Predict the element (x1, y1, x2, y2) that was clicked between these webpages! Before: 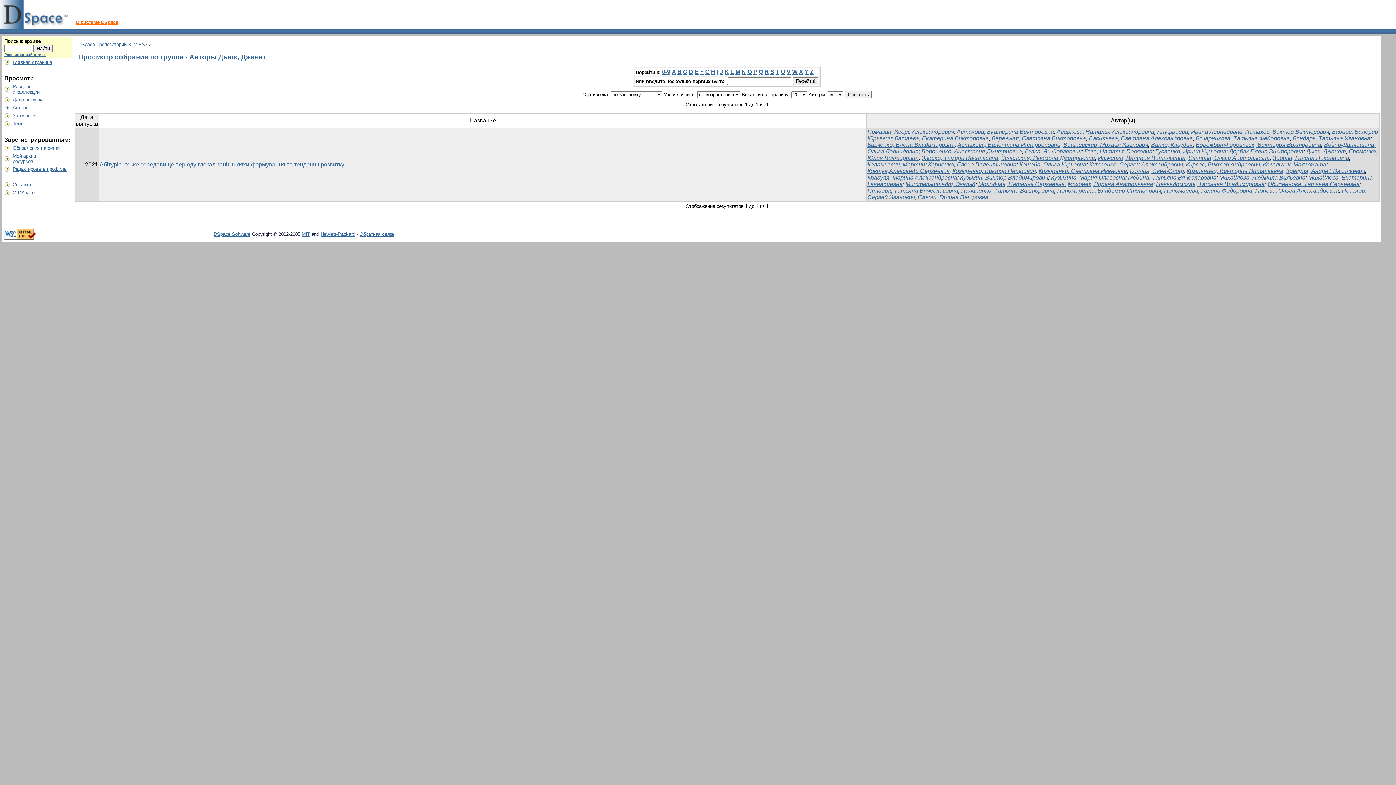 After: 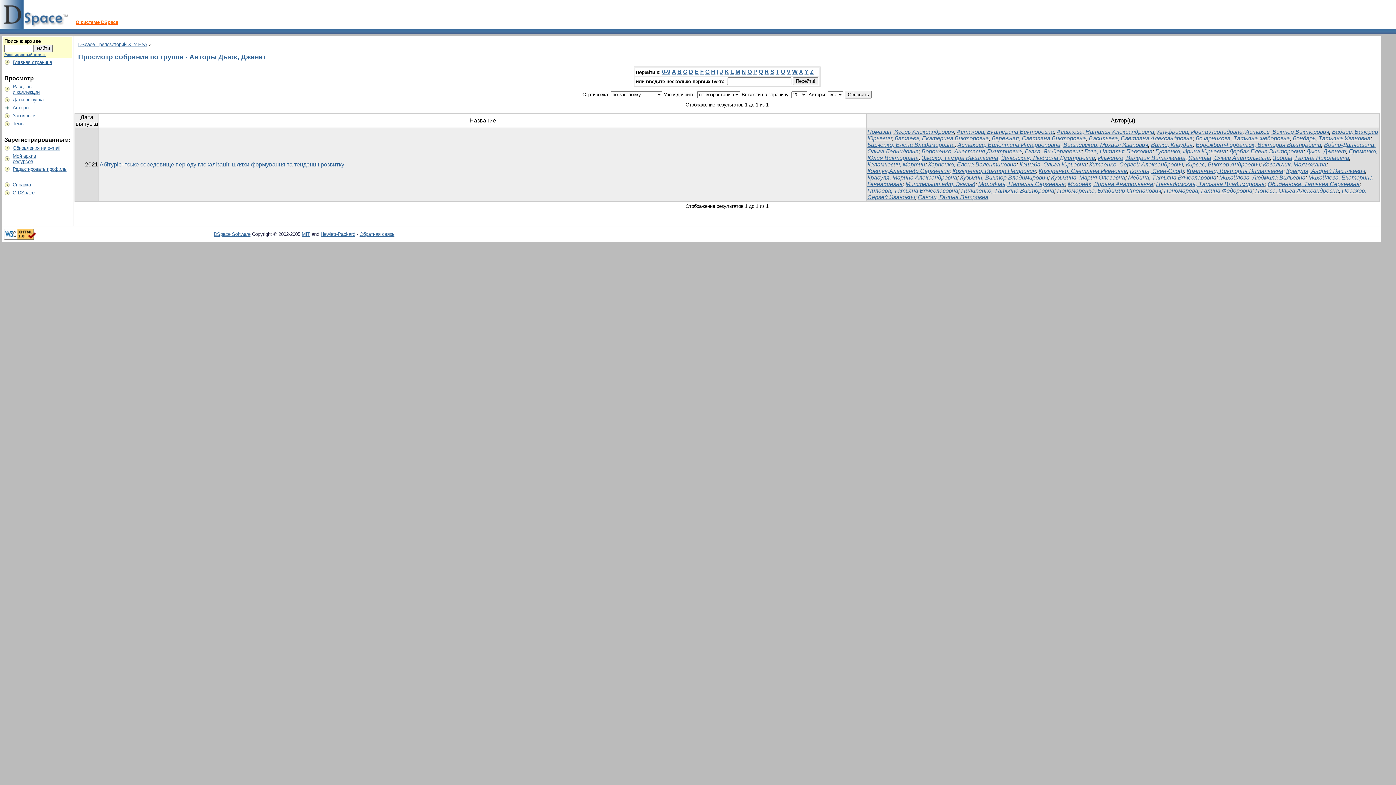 Action: bbox: (12, 182, 30, 187) label: Справка